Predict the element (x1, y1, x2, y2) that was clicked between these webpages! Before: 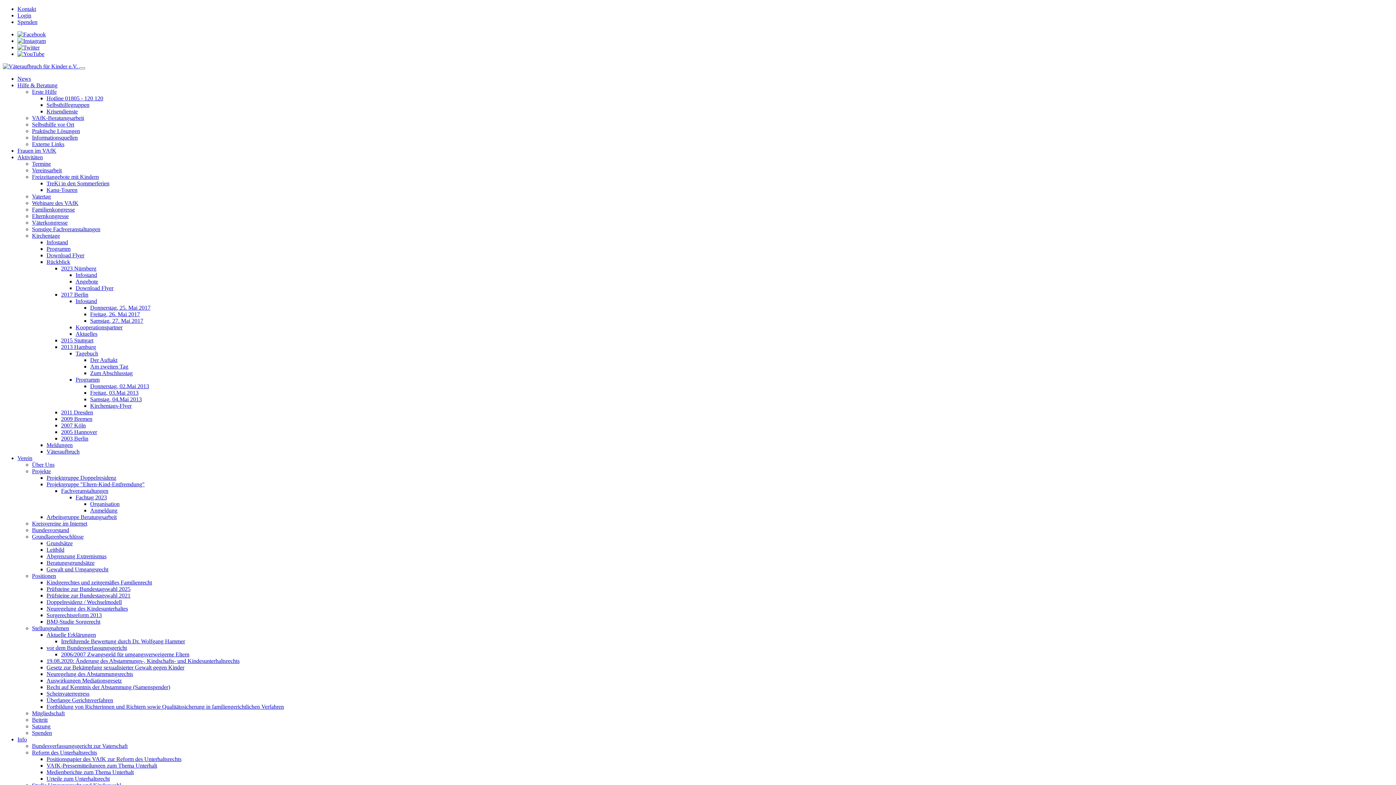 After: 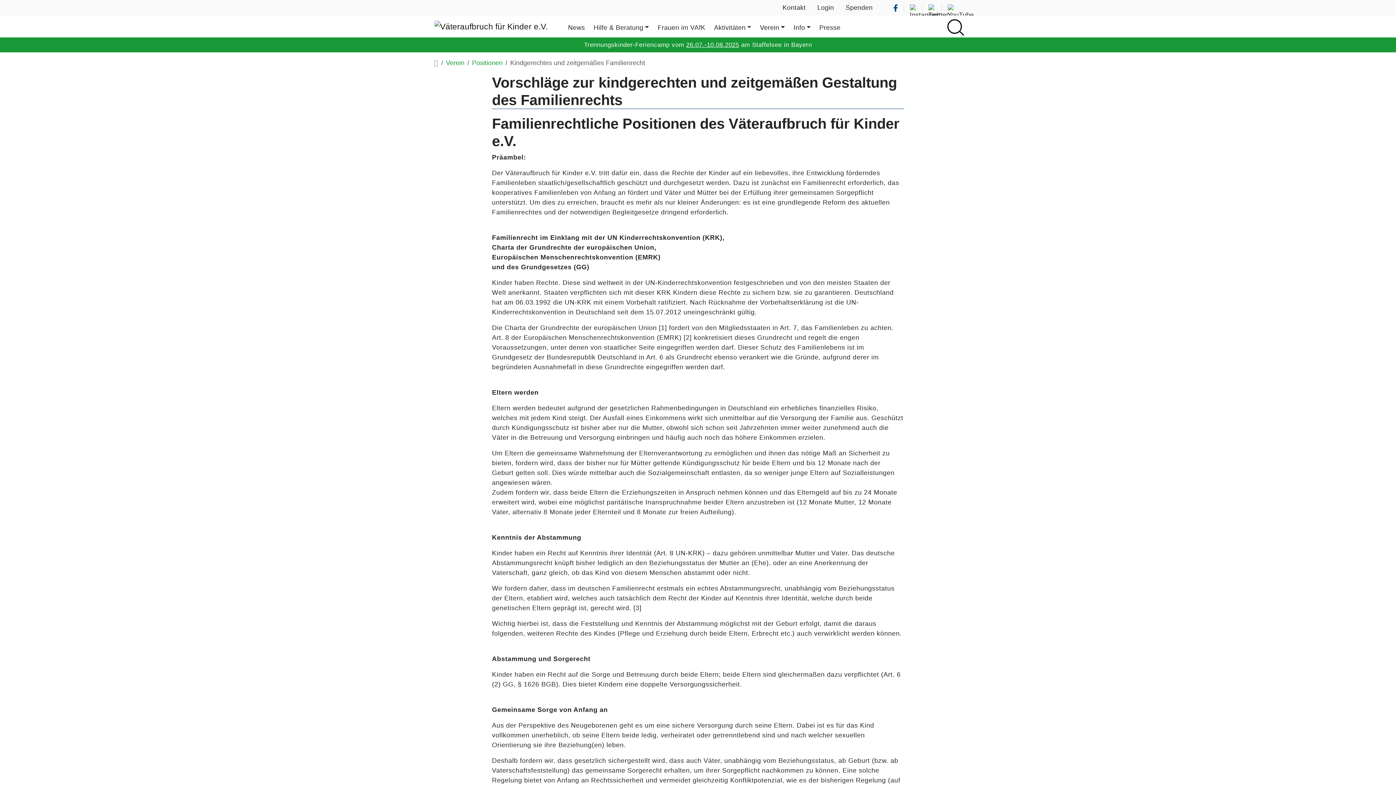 Action: bbox: (46, 579, 152, 585) label: Kindgerechtes und zeitgemäßes Familienrecht